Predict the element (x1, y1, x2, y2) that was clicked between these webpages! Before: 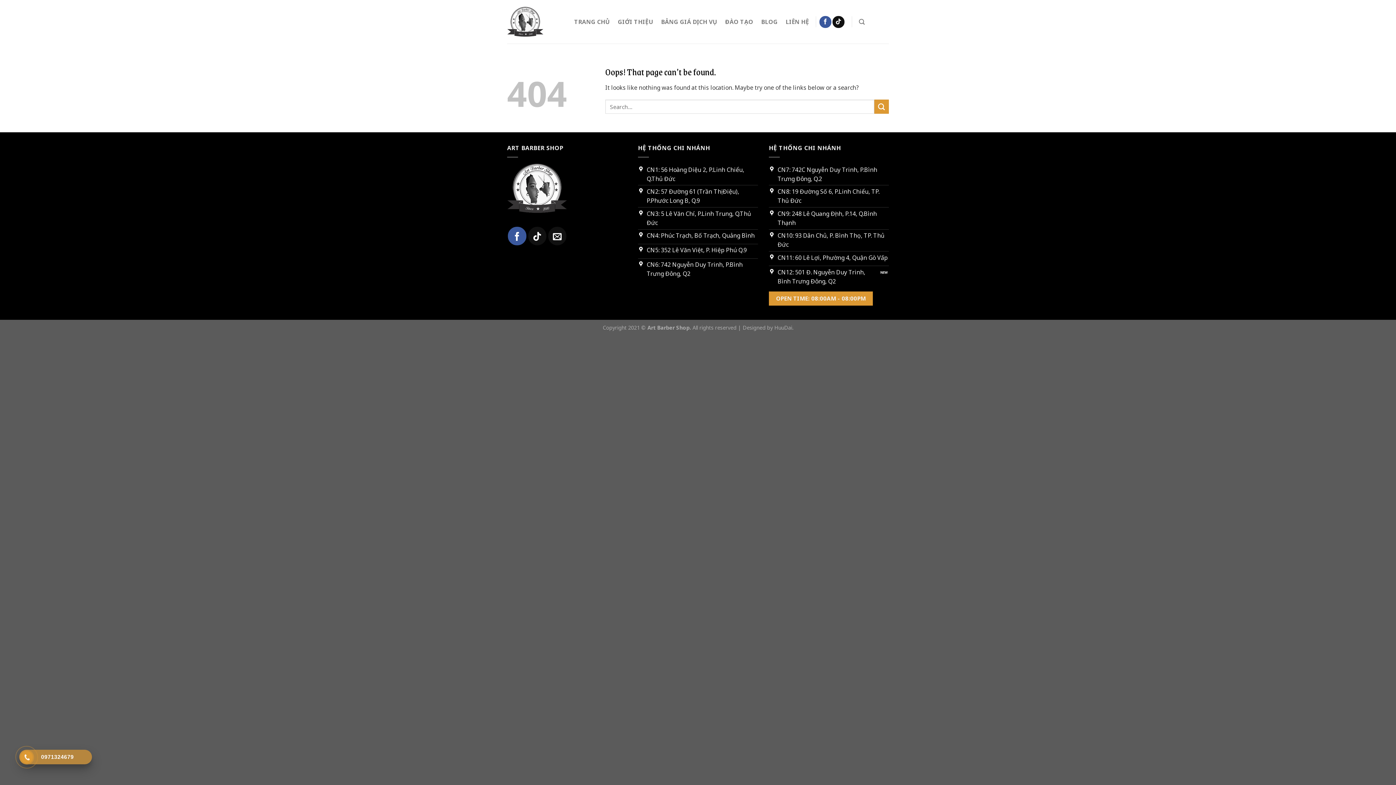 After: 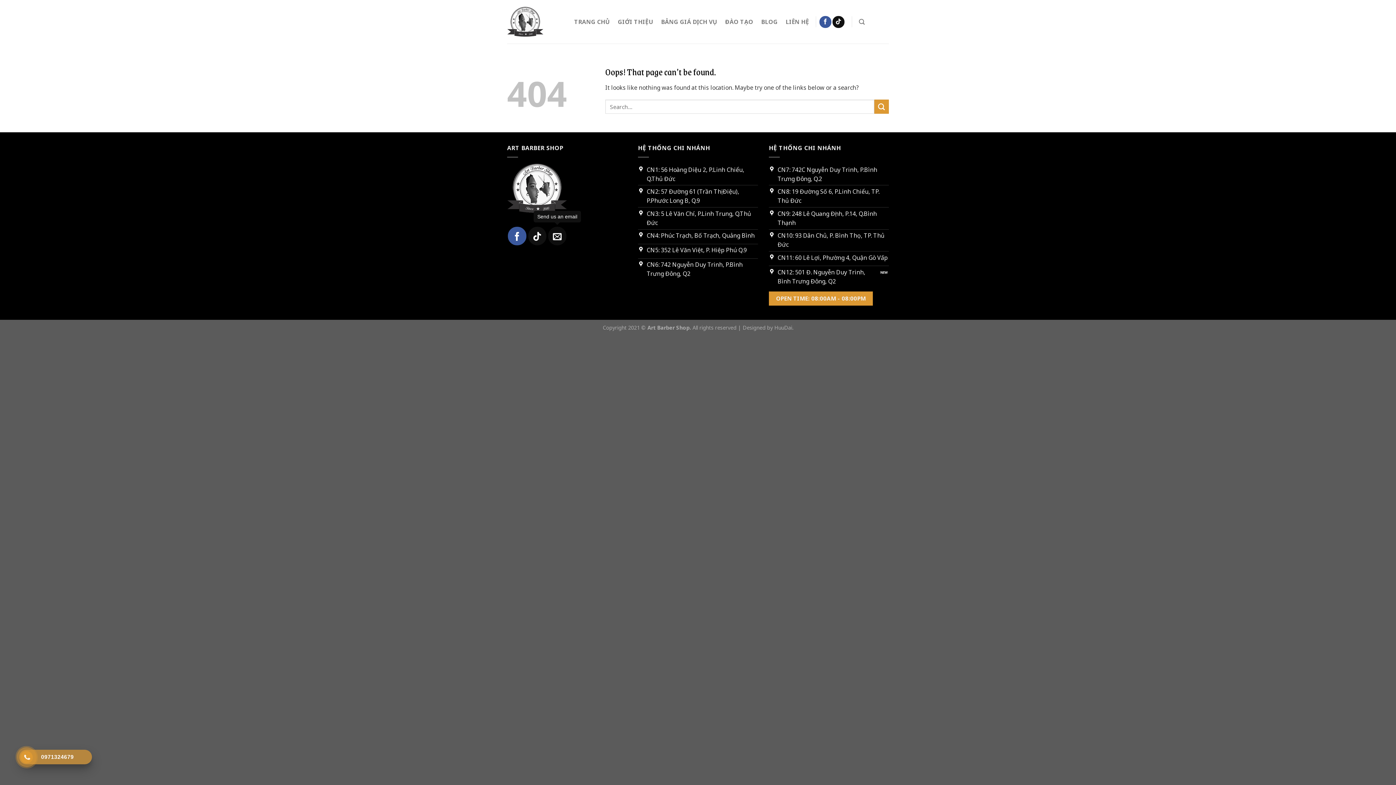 Action: bbox: (548, 226, 566, 245) label: Send us an email